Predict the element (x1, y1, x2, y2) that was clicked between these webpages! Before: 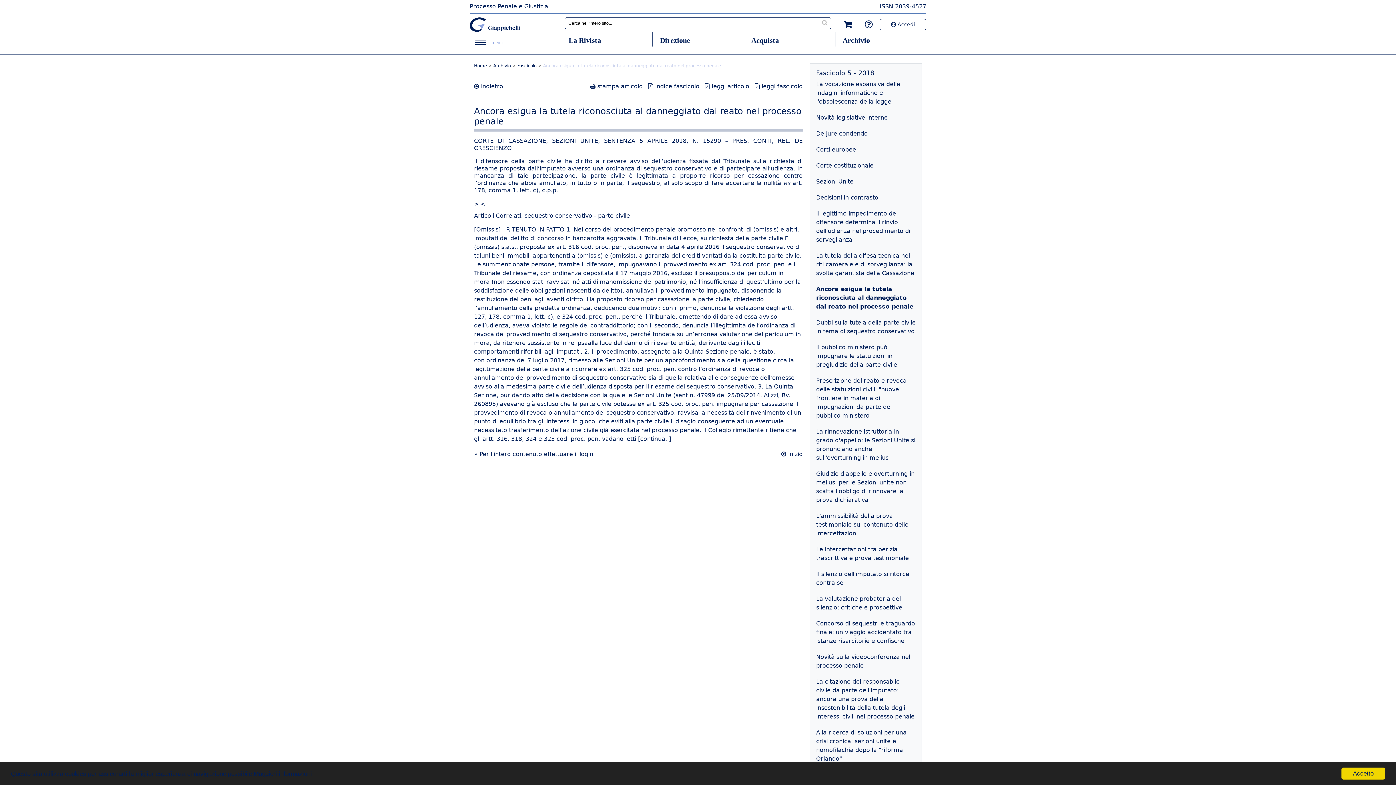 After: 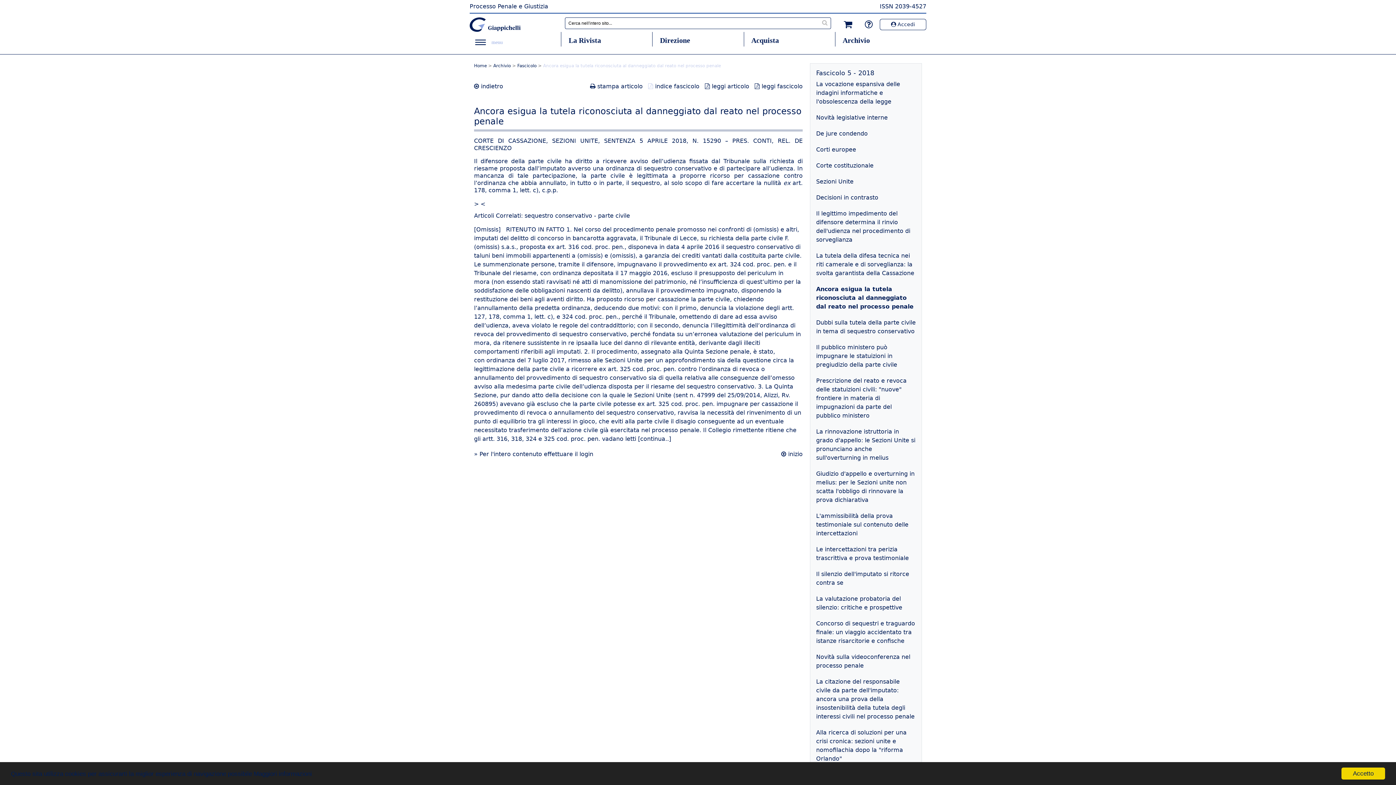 Action: bbox: (648, 83, 653, 89)